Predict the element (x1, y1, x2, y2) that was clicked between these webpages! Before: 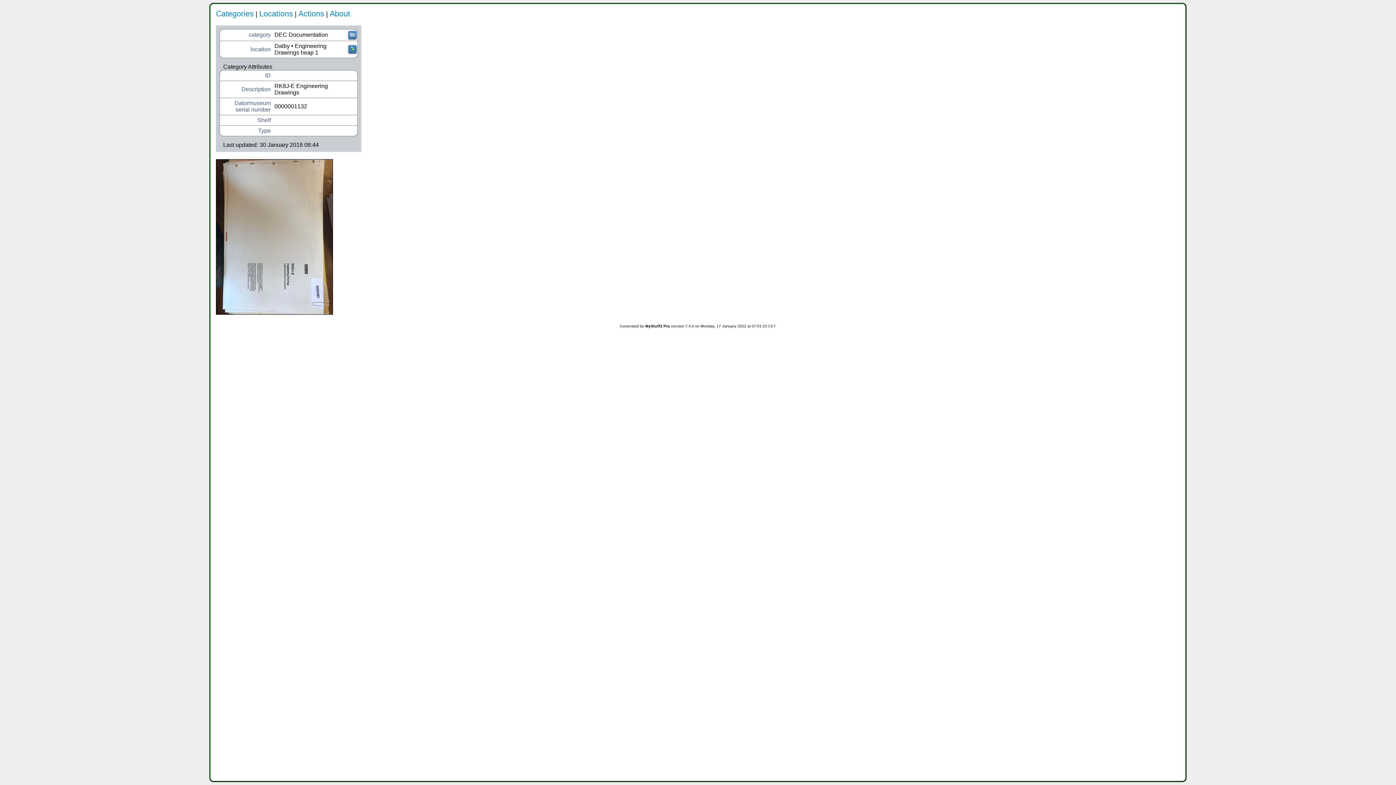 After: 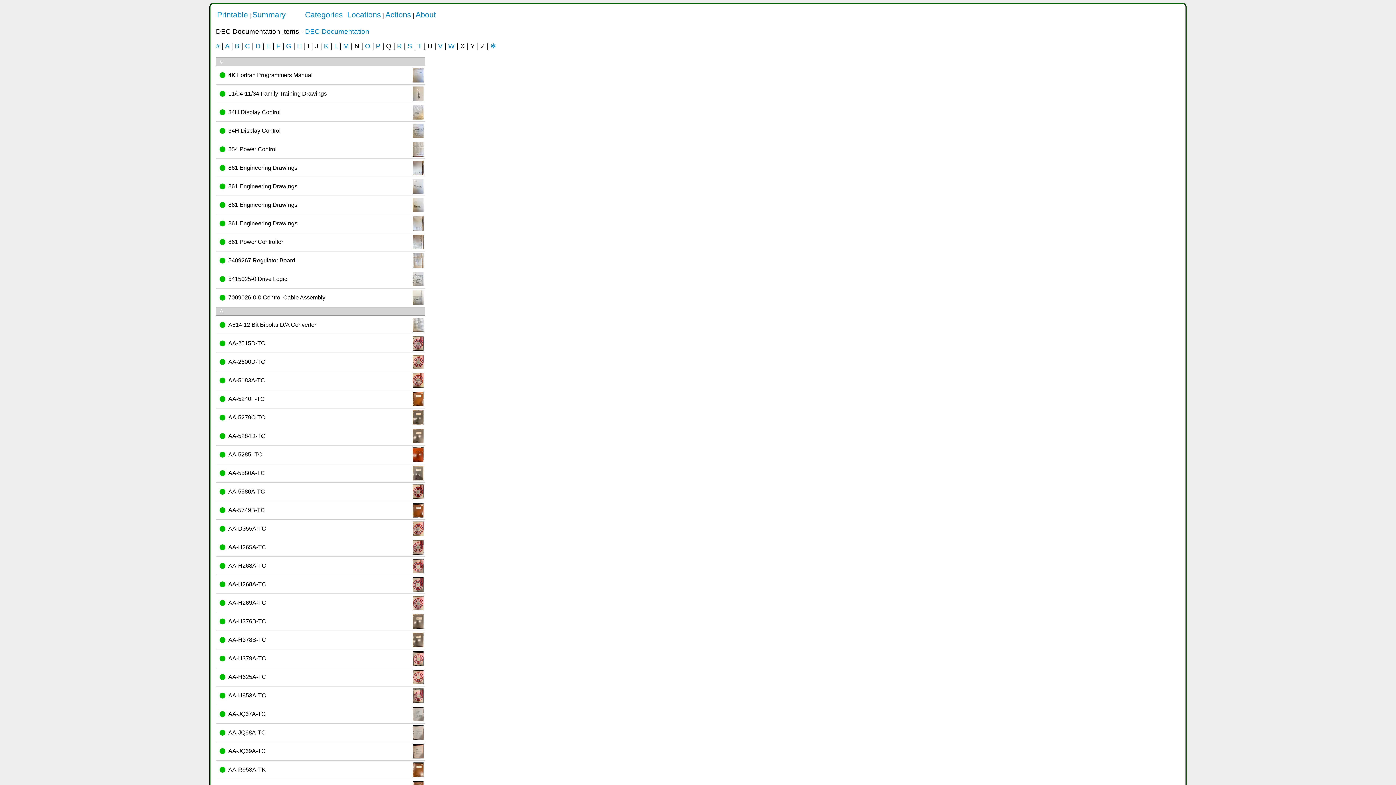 Action: bbox: (347, 35, 357, 41)